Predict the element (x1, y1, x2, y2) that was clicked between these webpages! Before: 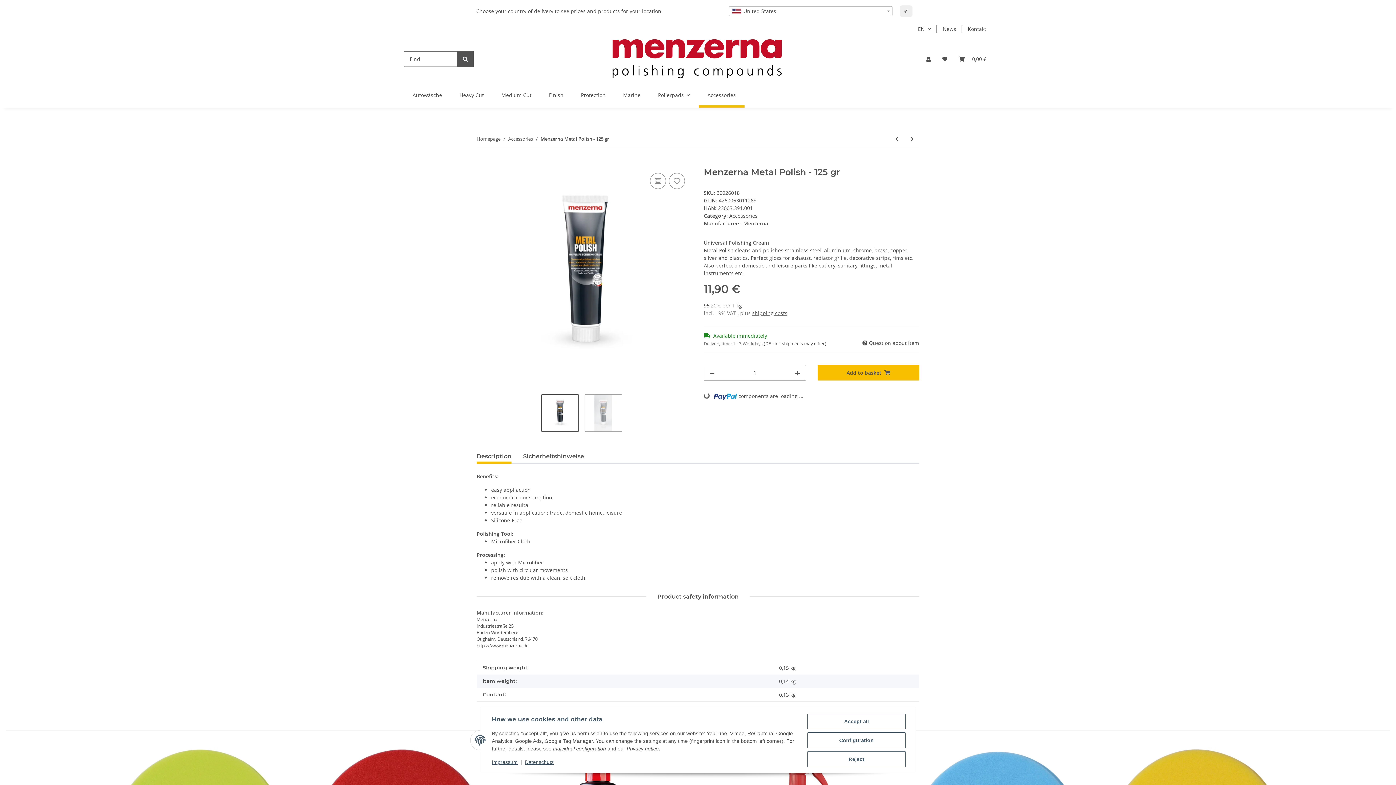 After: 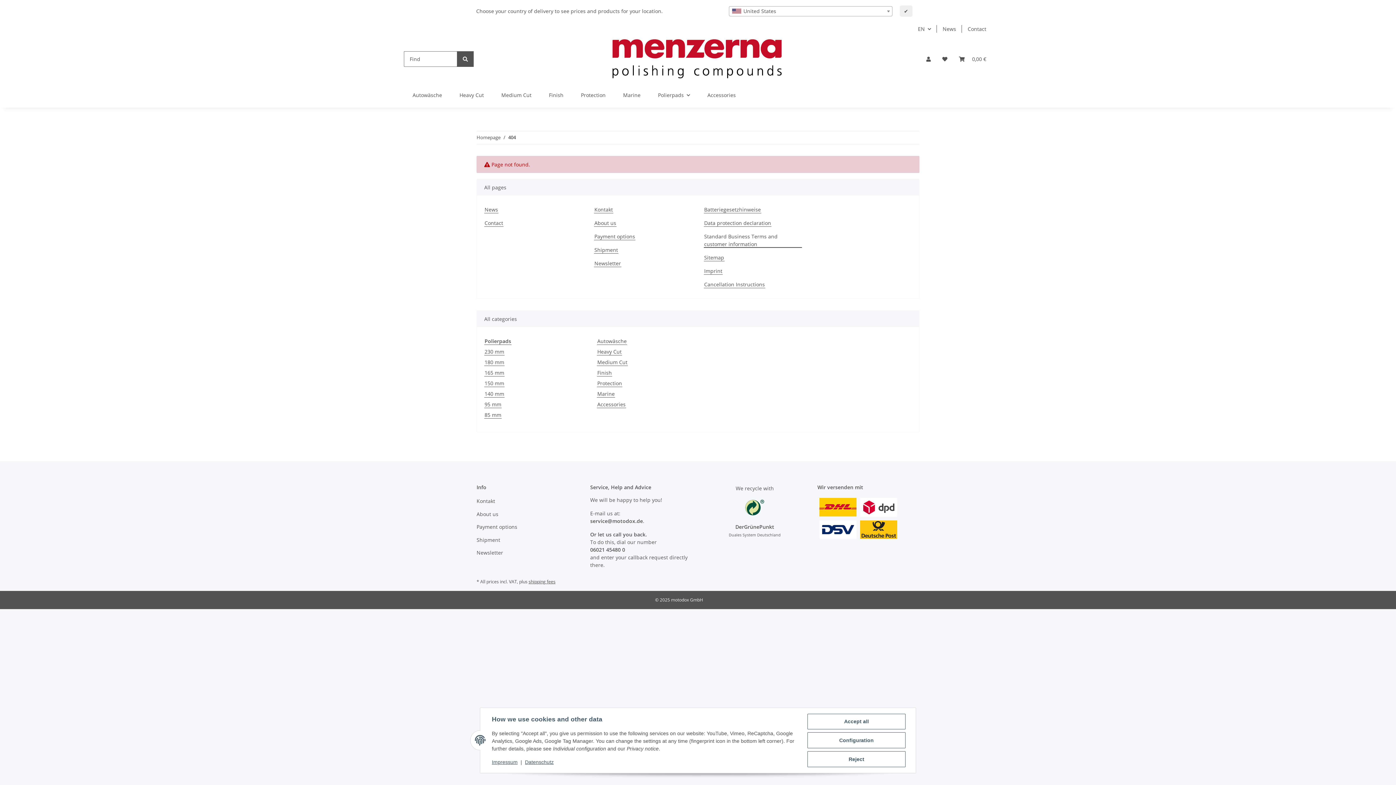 Action: bbox: (457, 51, 473, 66) label: Find